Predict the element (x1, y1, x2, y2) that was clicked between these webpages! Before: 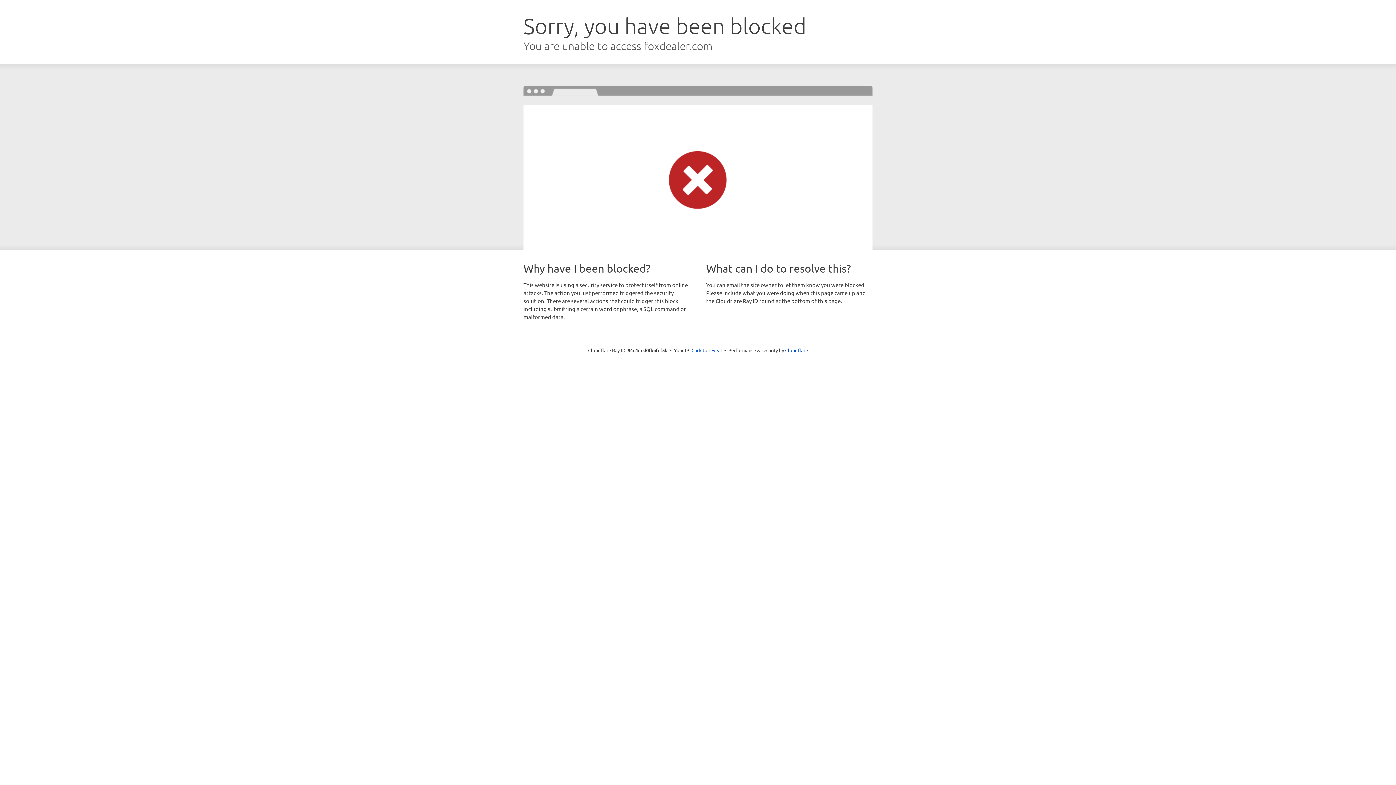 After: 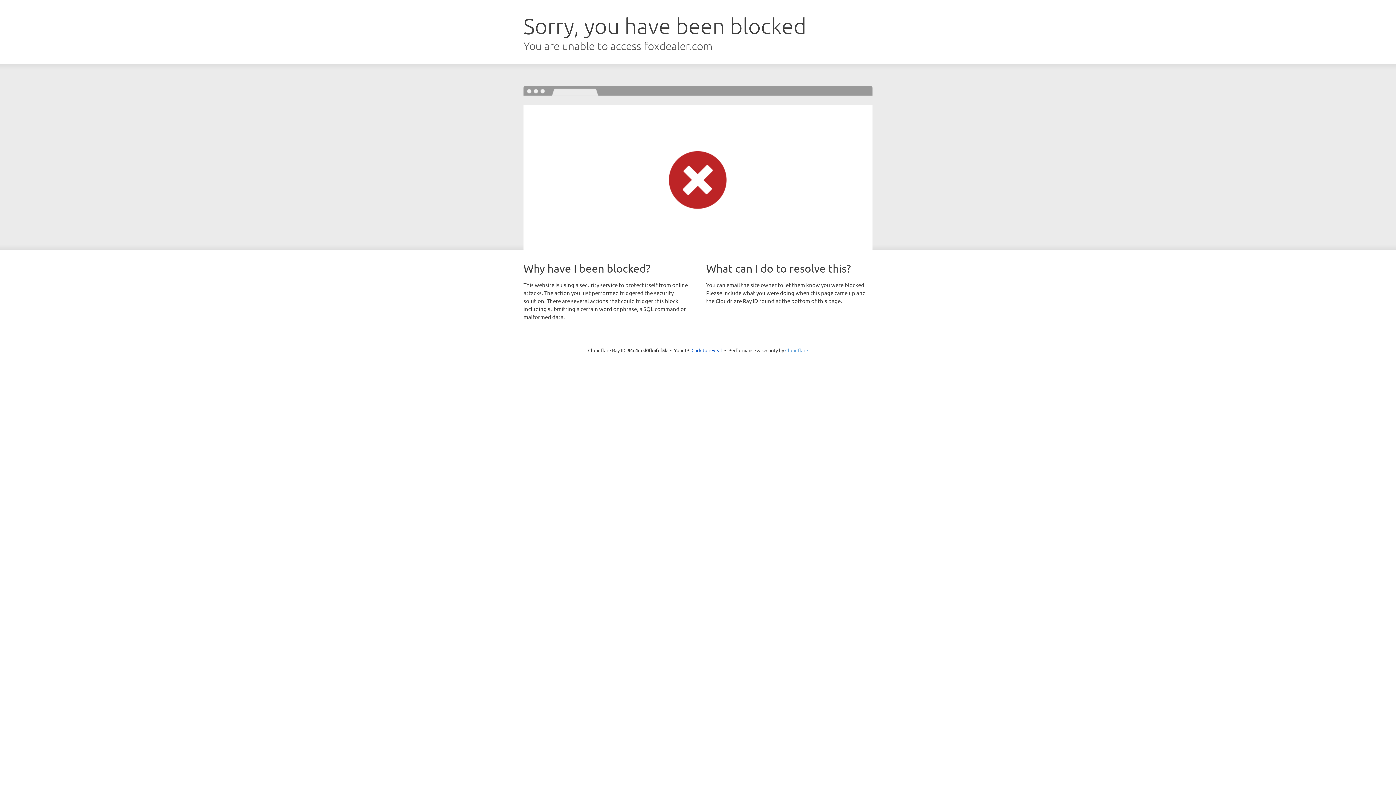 Action: label: Cloudflare bbox: (785, 347, 808, 353)